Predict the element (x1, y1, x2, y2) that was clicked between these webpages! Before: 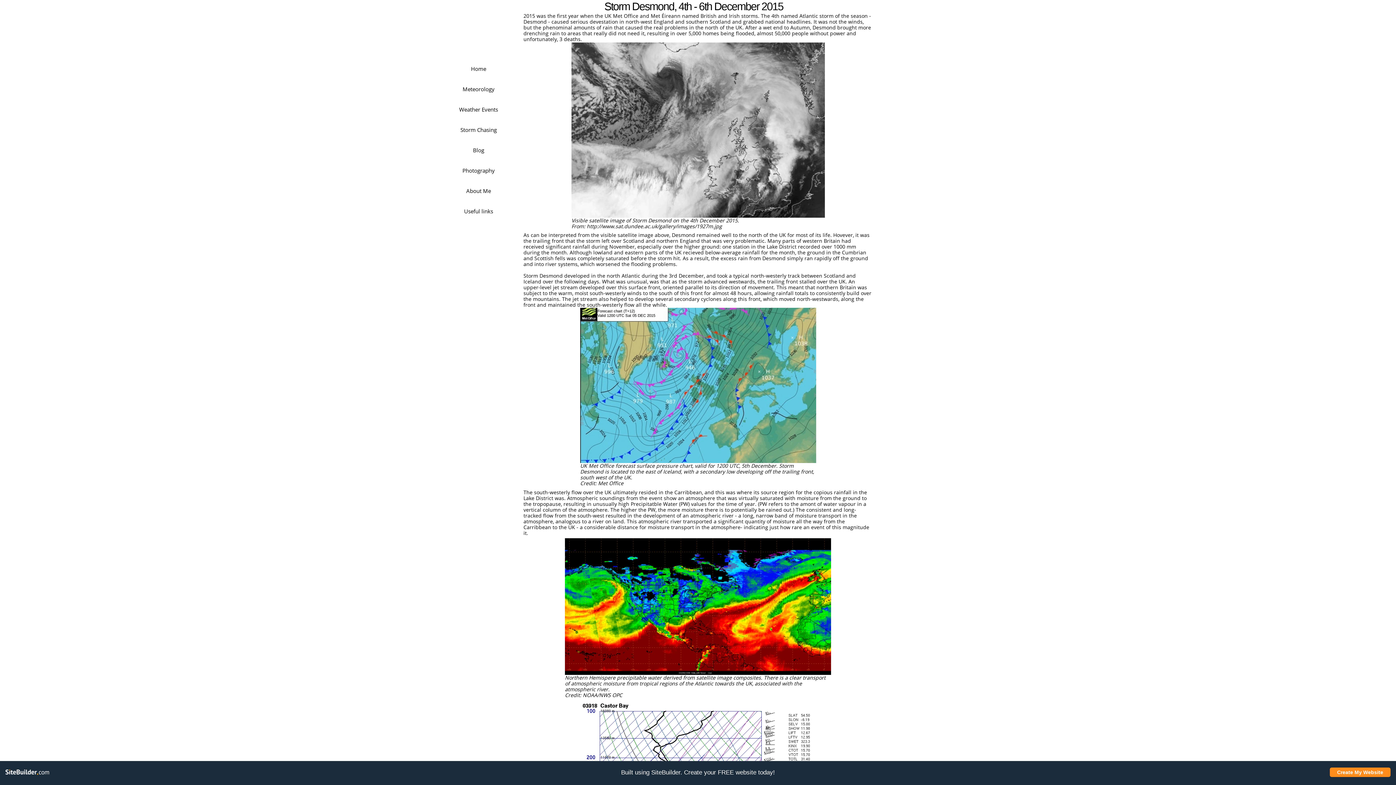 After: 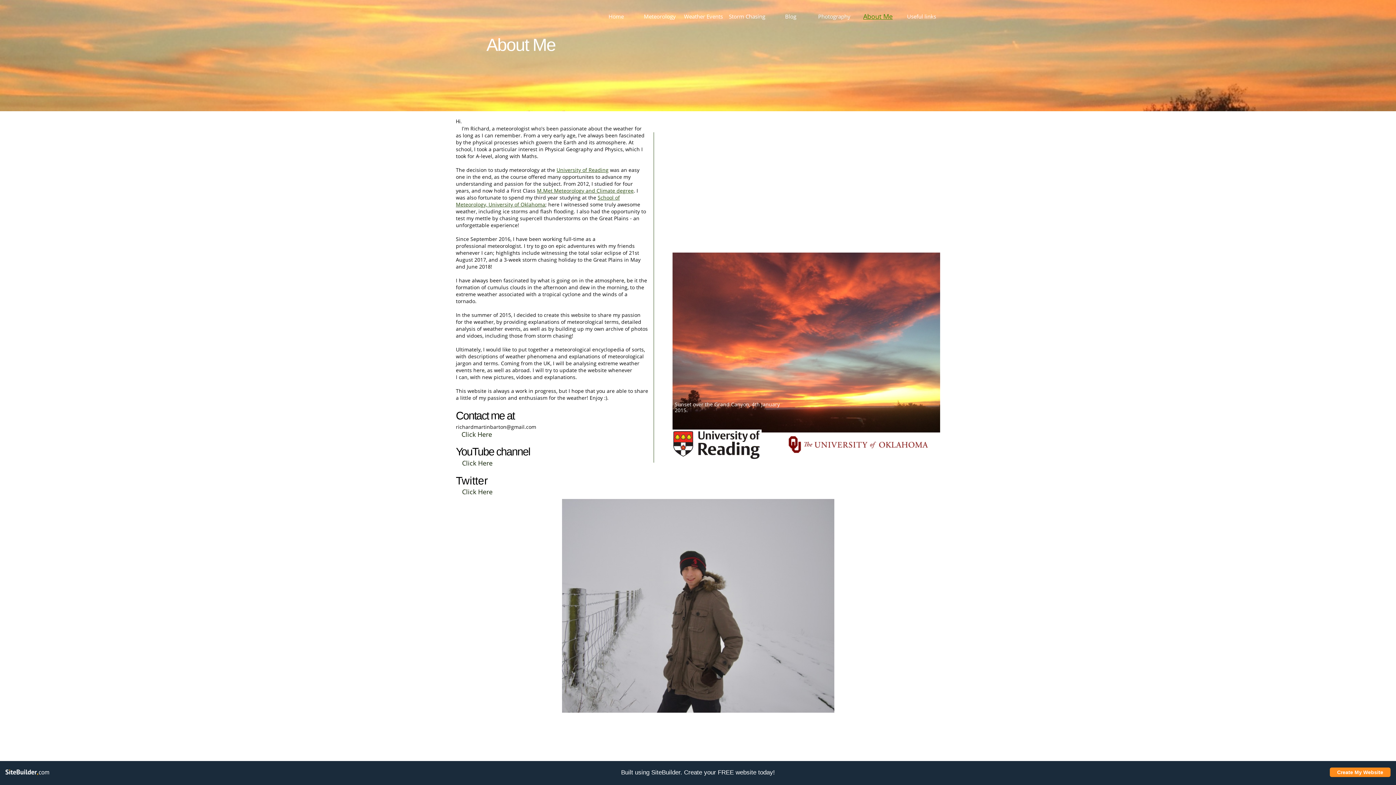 Action: bbox: (443, 183, 514, 198) label: About Me